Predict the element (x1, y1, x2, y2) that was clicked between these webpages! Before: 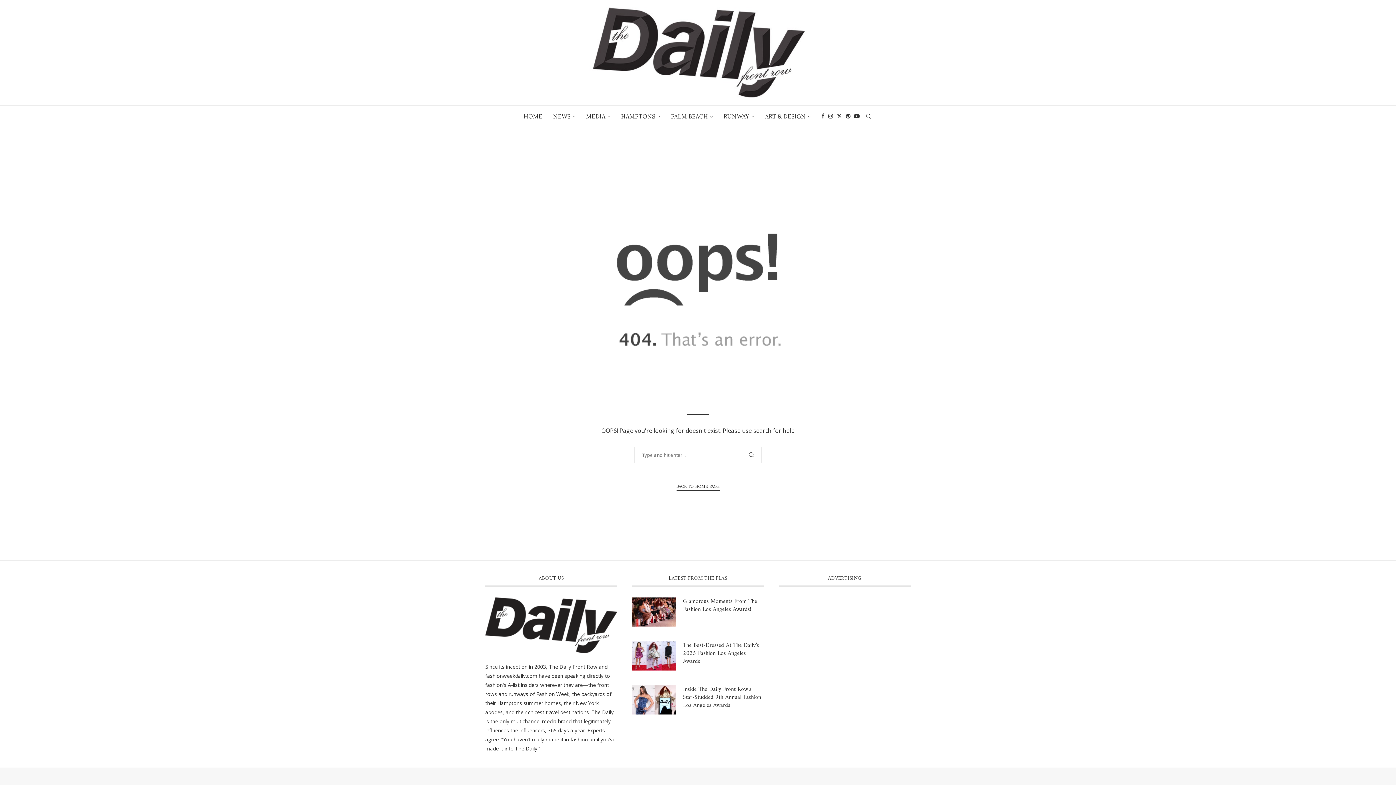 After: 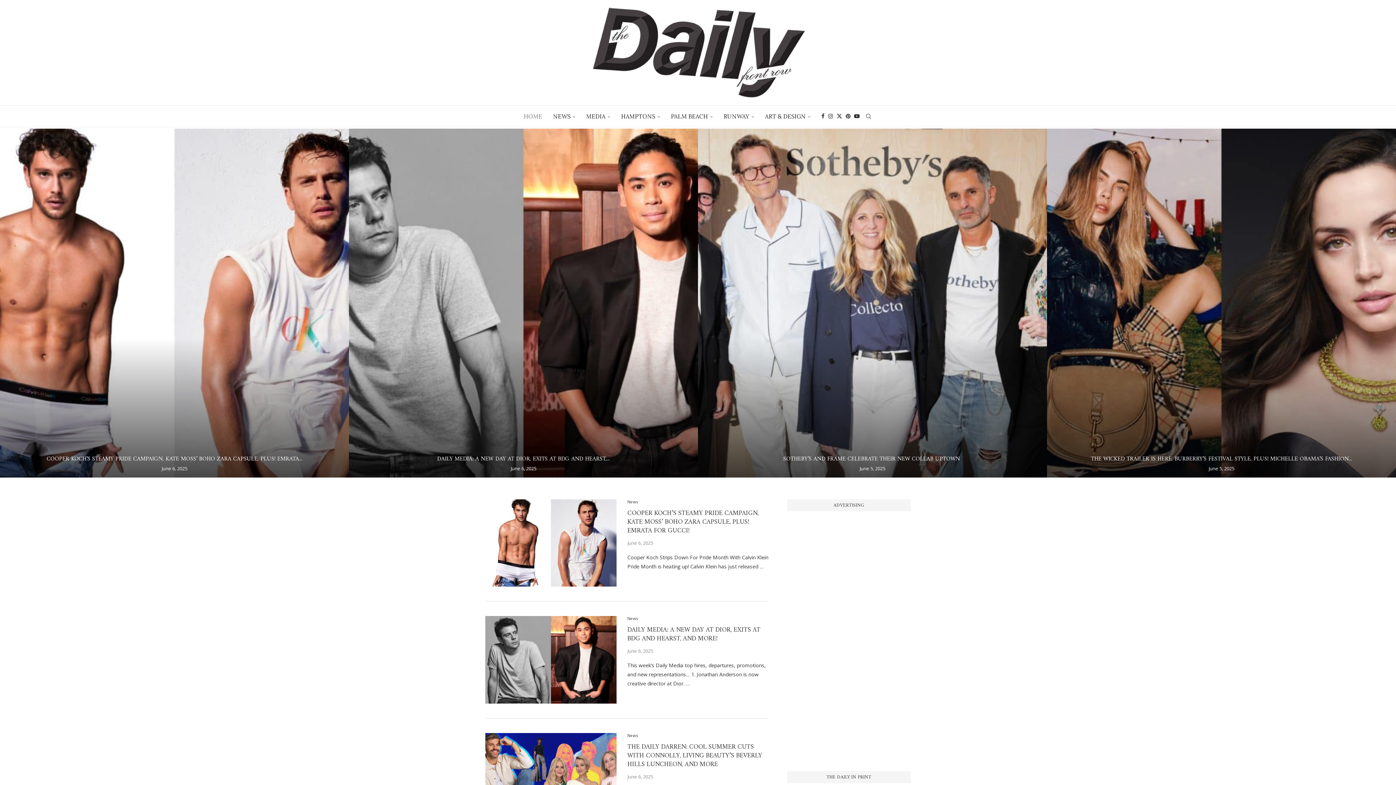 Action: label: HOME bbox: (523, 105, 542, 126)